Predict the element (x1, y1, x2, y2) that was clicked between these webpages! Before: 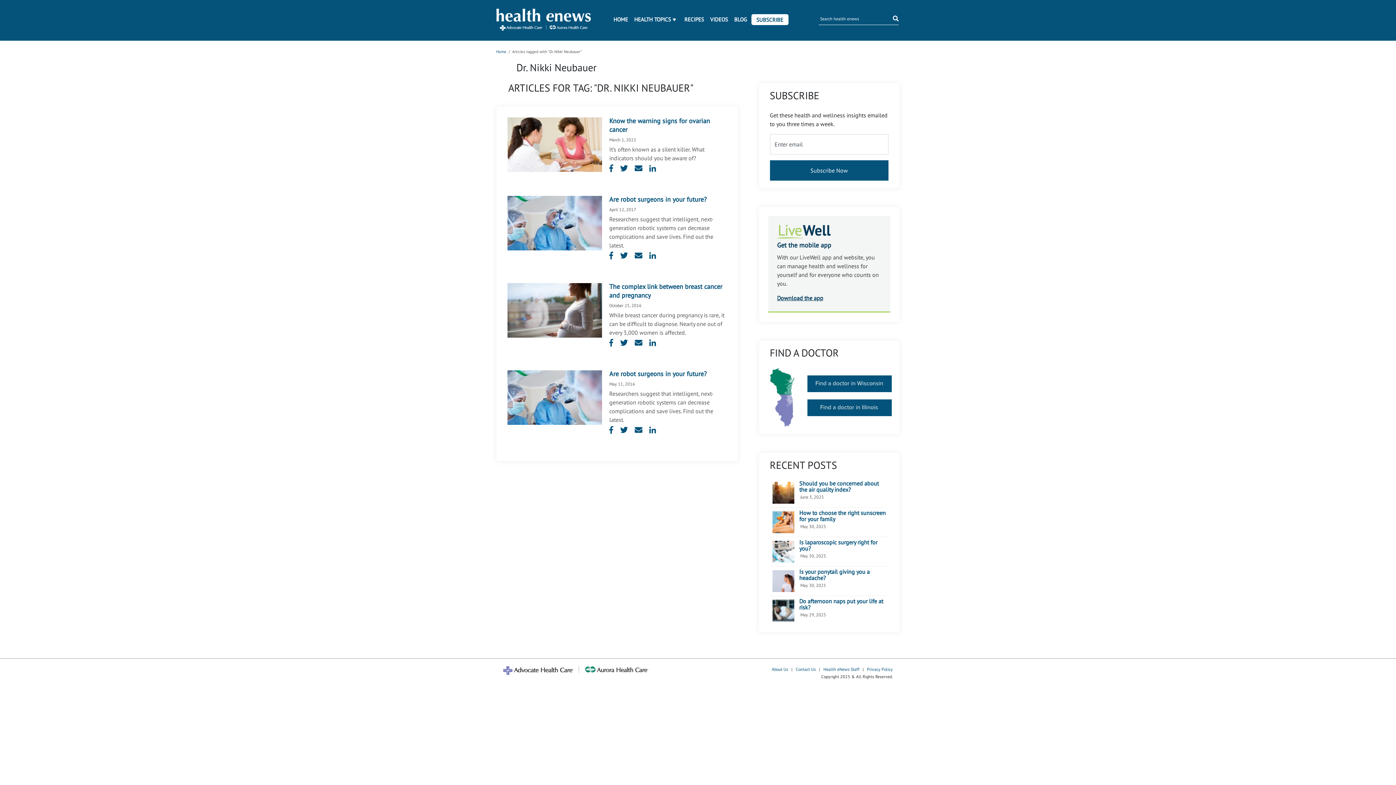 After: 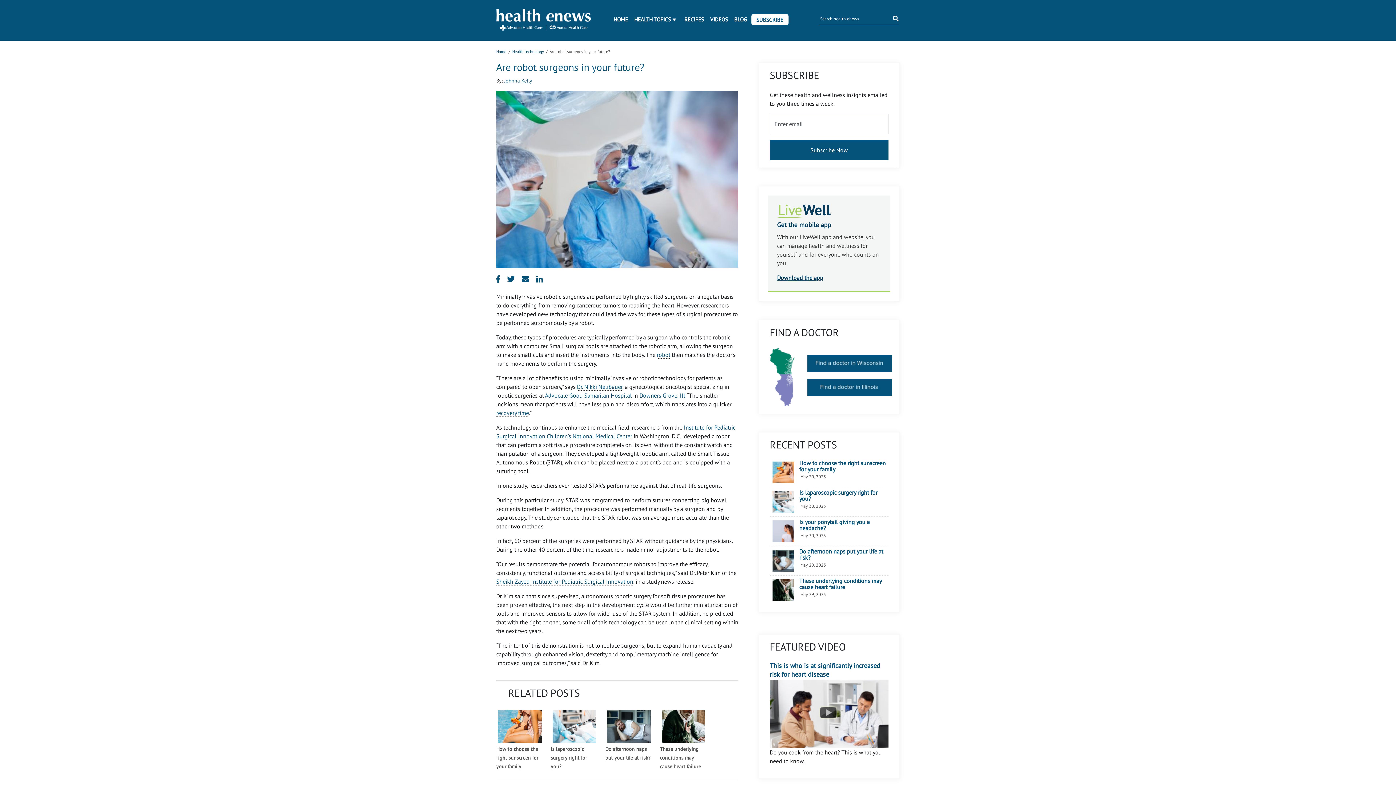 Action: bbox: (507, 218, 602, 226)